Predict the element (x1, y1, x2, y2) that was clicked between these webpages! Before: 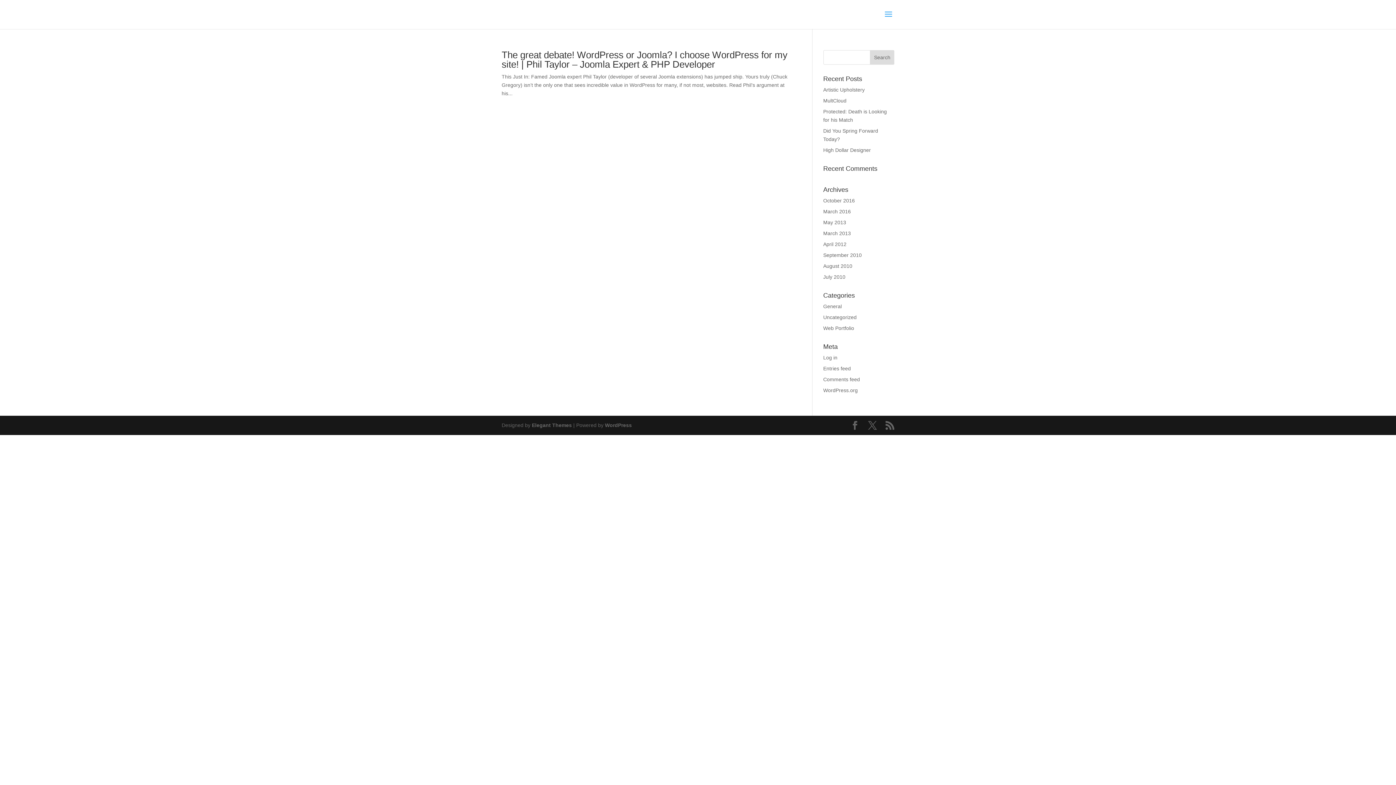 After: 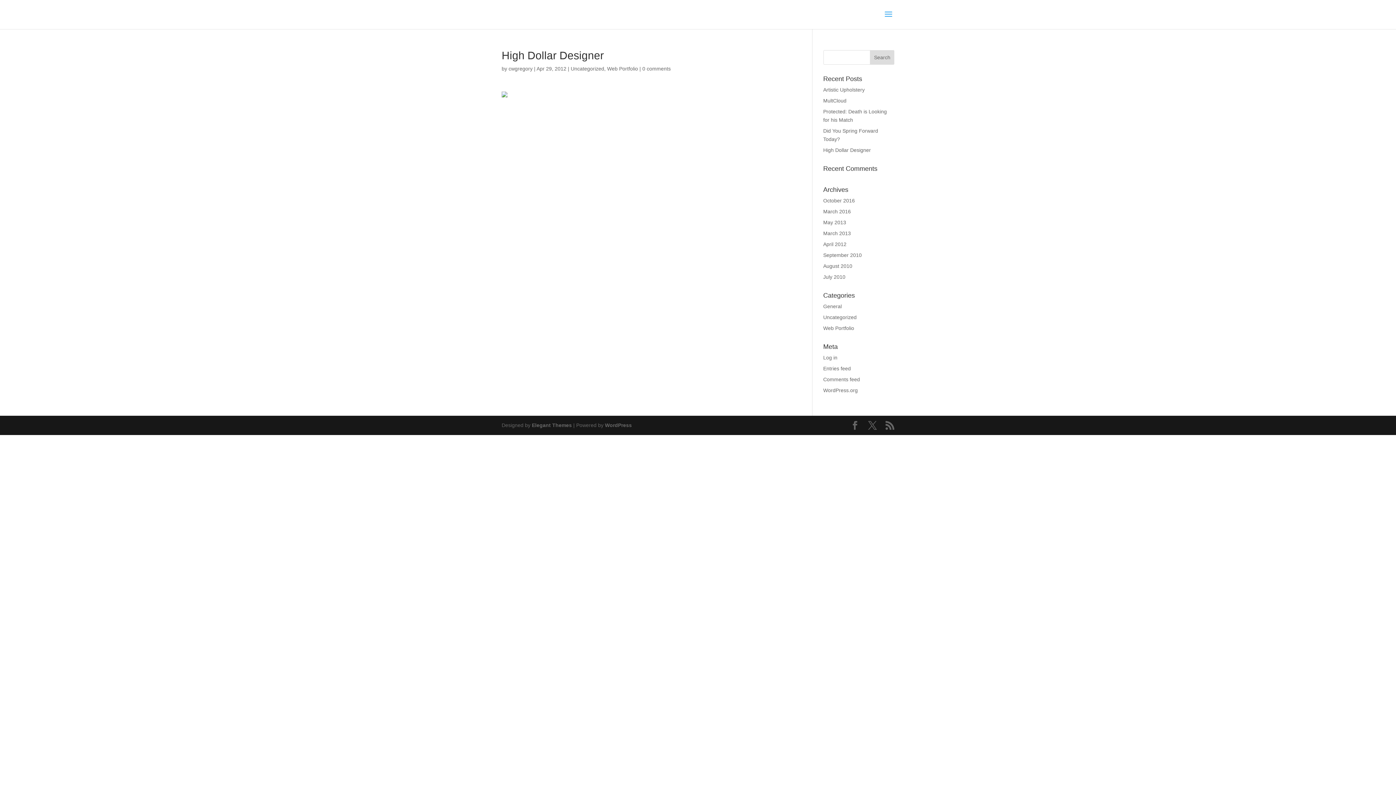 Action: bbox: (823, 147, 871, 153) label: High Dollar Designer